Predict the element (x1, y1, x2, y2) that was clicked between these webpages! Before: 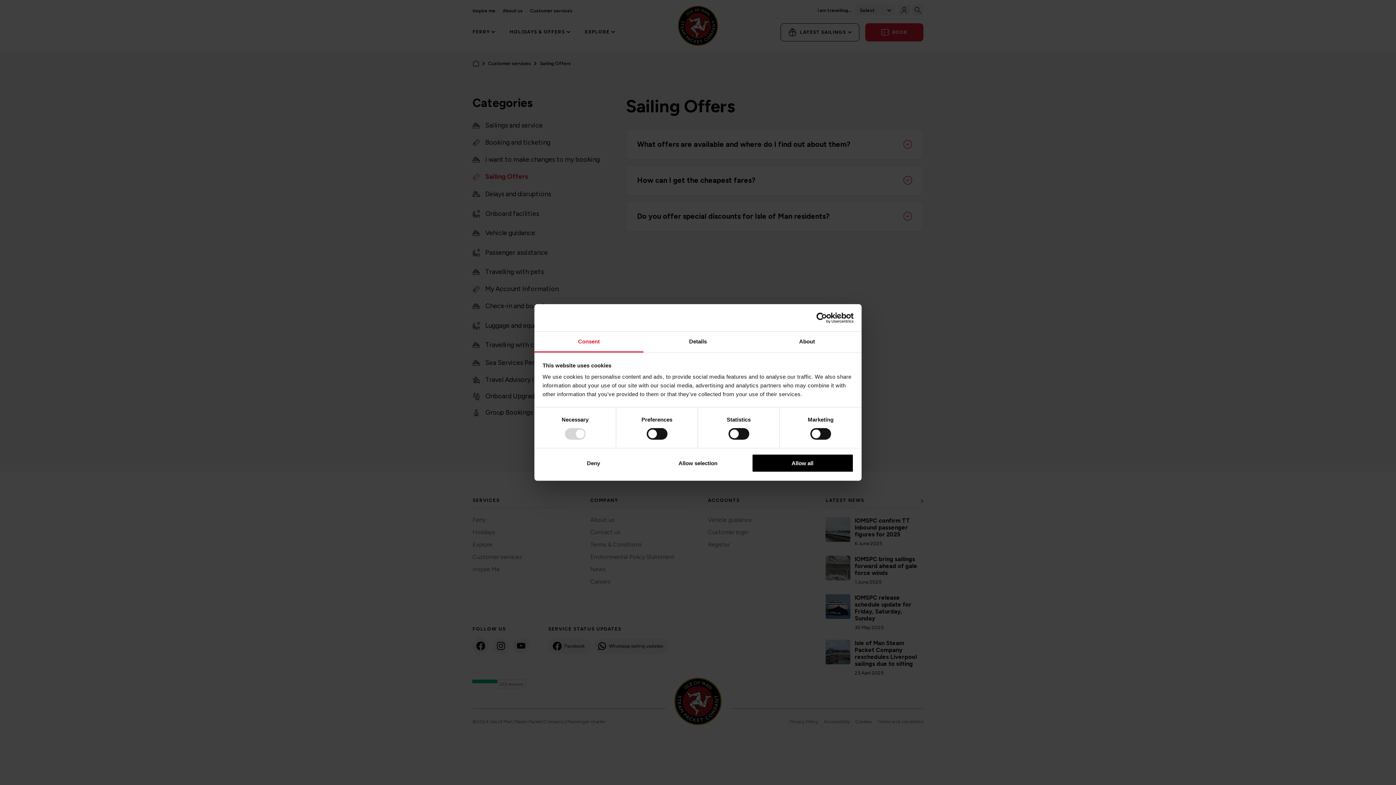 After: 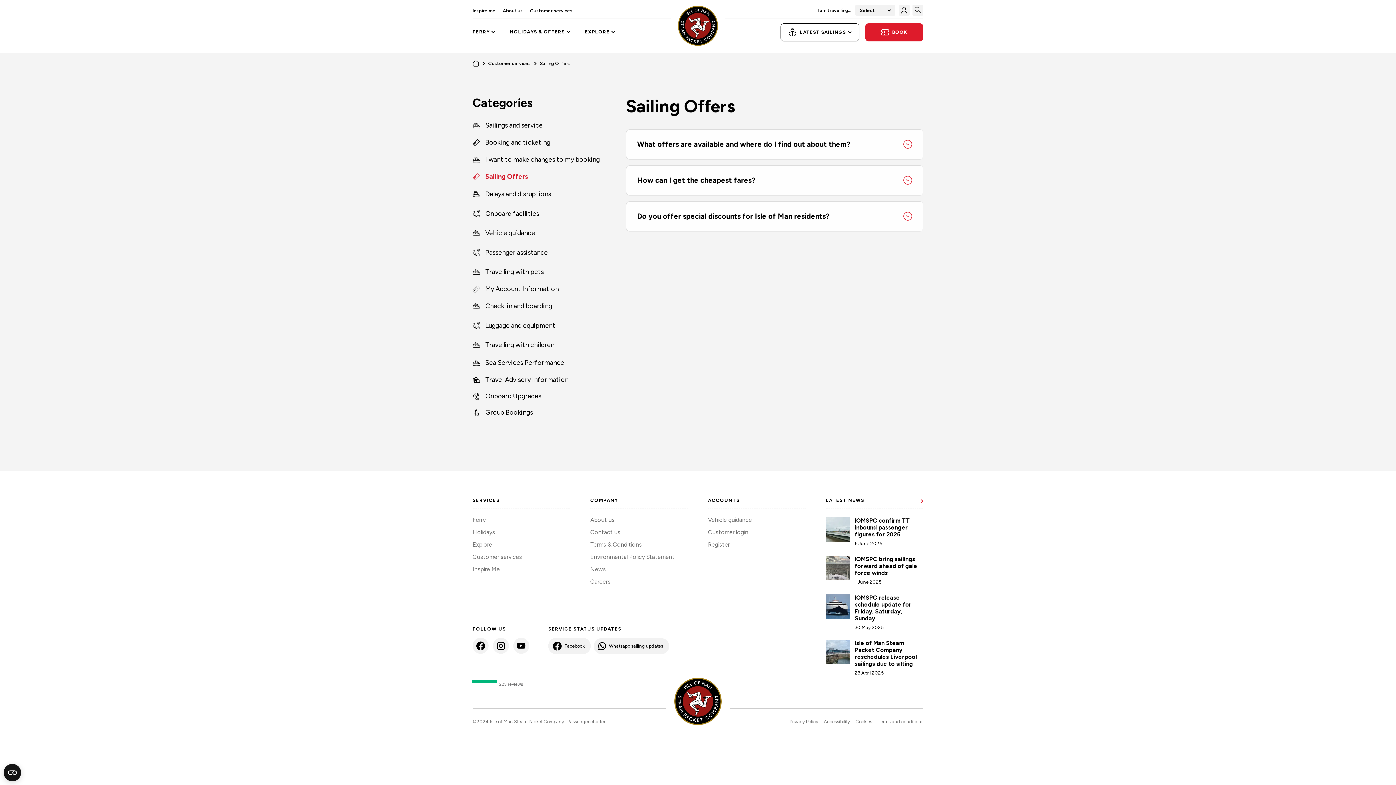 Action: label: Allow selection bbox: (647, 454, 749, 472)